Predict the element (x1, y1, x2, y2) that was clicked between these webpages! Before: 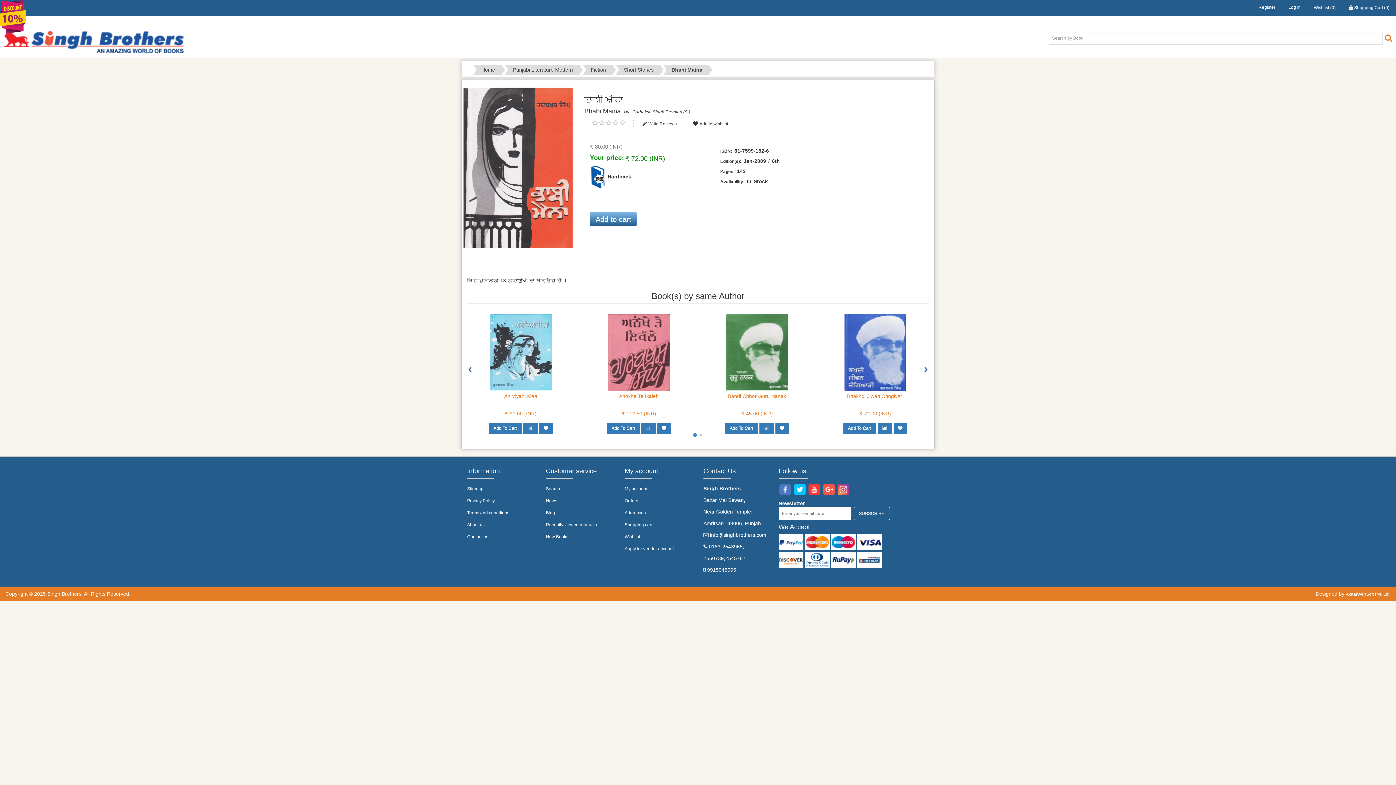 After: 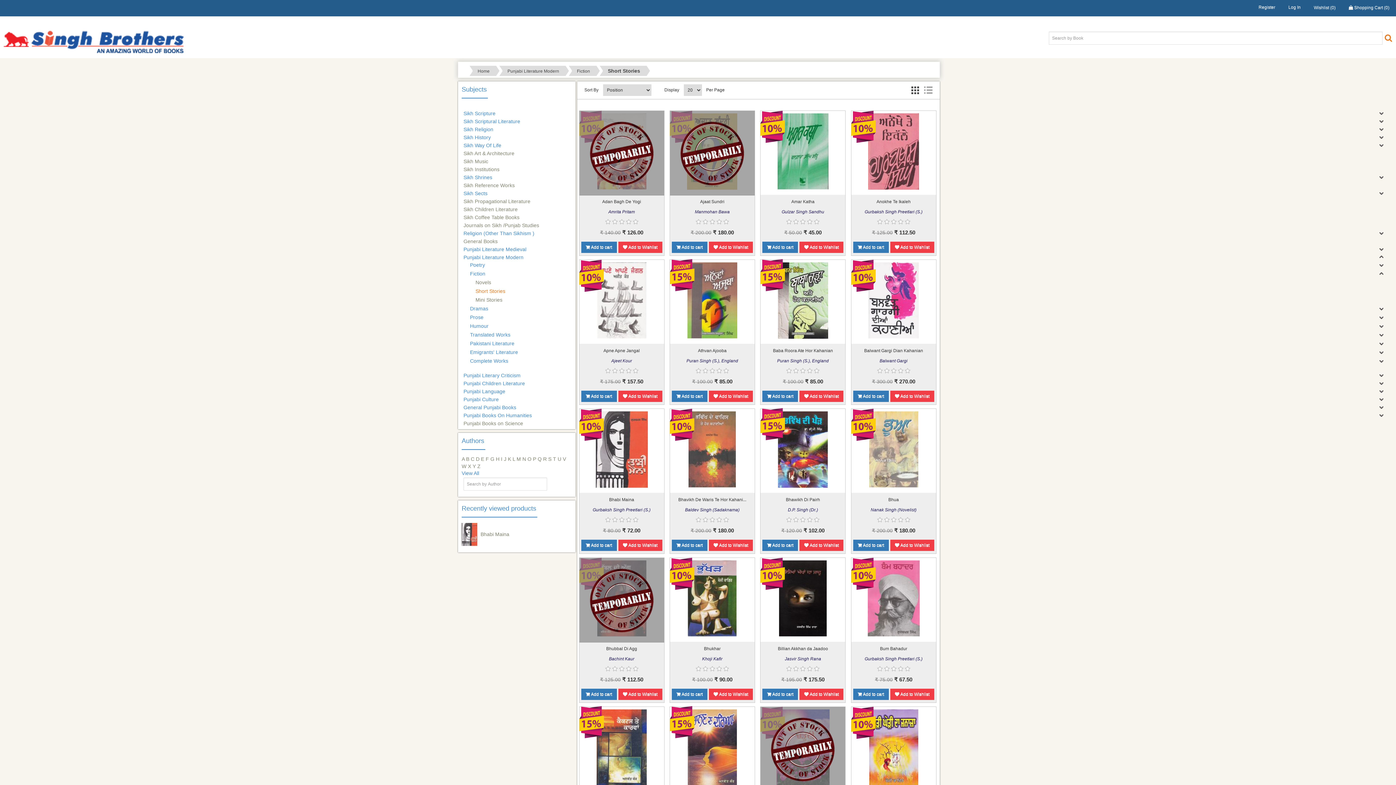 Action: bbox: (624, 67, 653, 72) label: Short Stories